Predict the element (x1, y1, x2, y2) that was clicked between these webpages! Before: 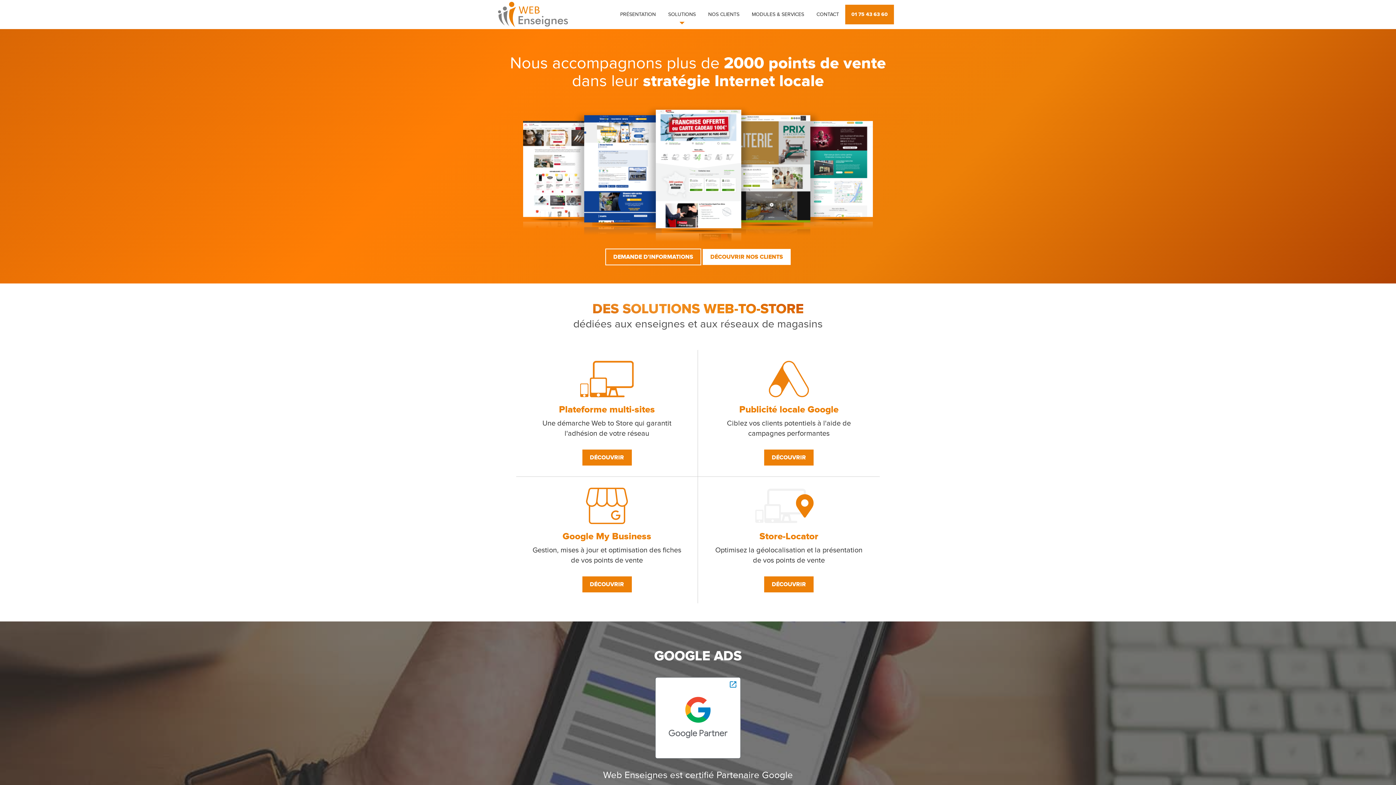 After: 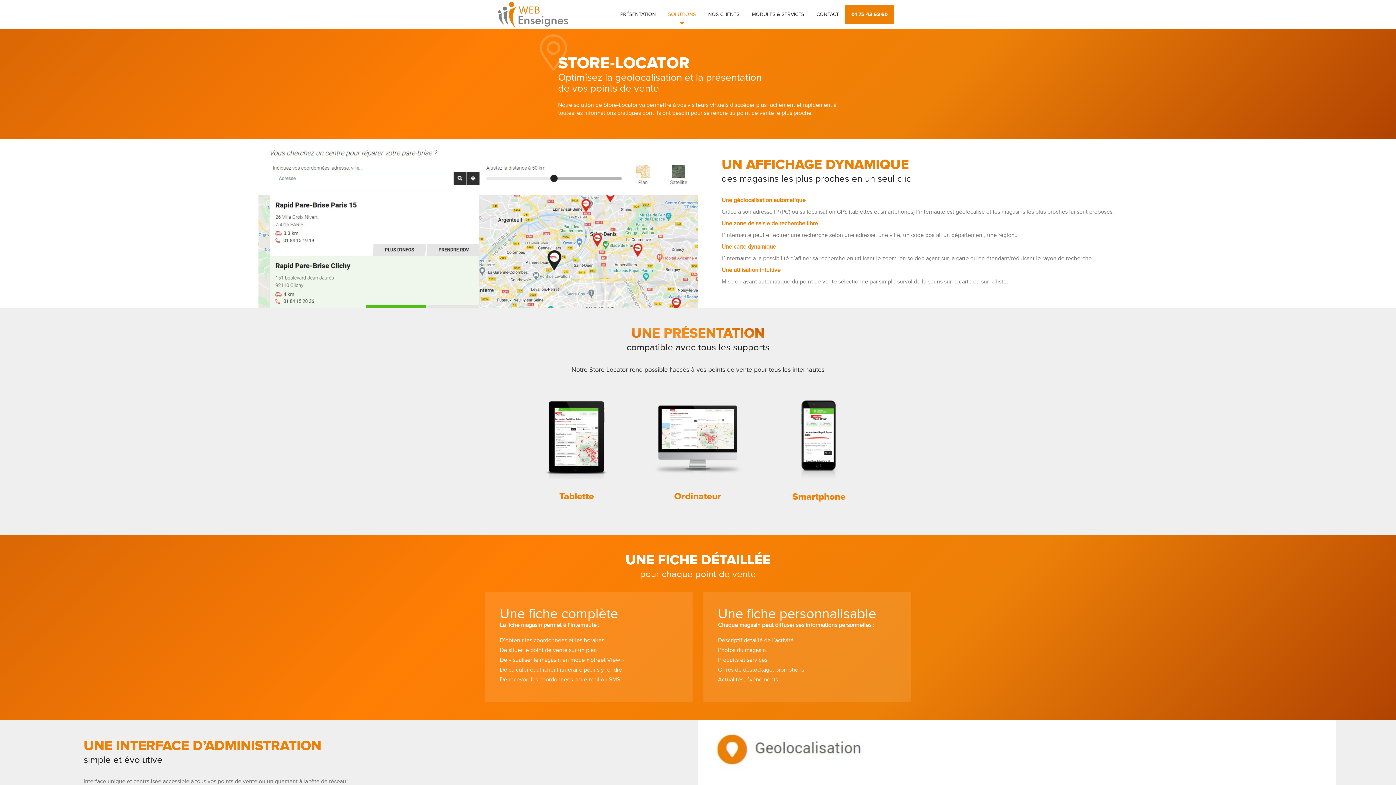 Action: bbox: (764, 576, 813, 592) label: DÉCOUVRIR